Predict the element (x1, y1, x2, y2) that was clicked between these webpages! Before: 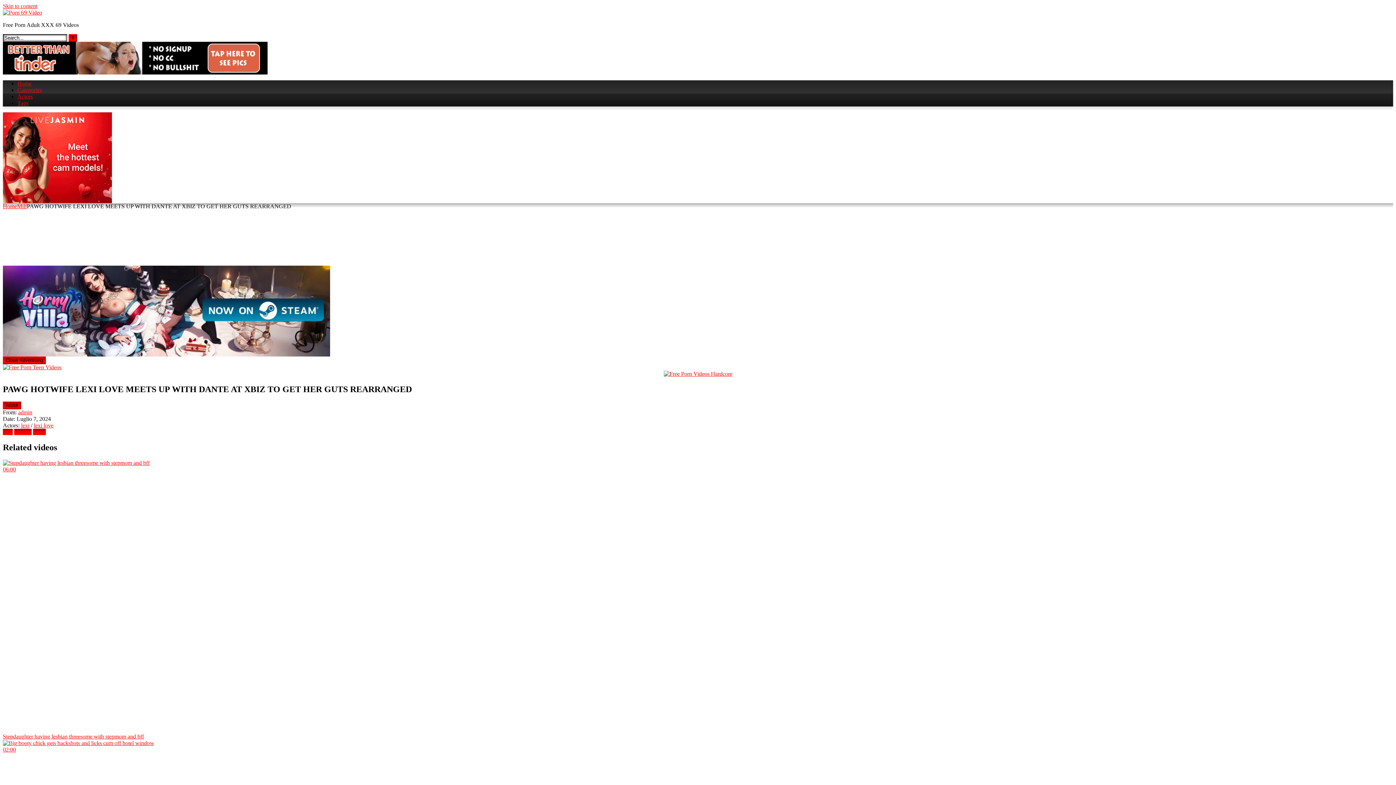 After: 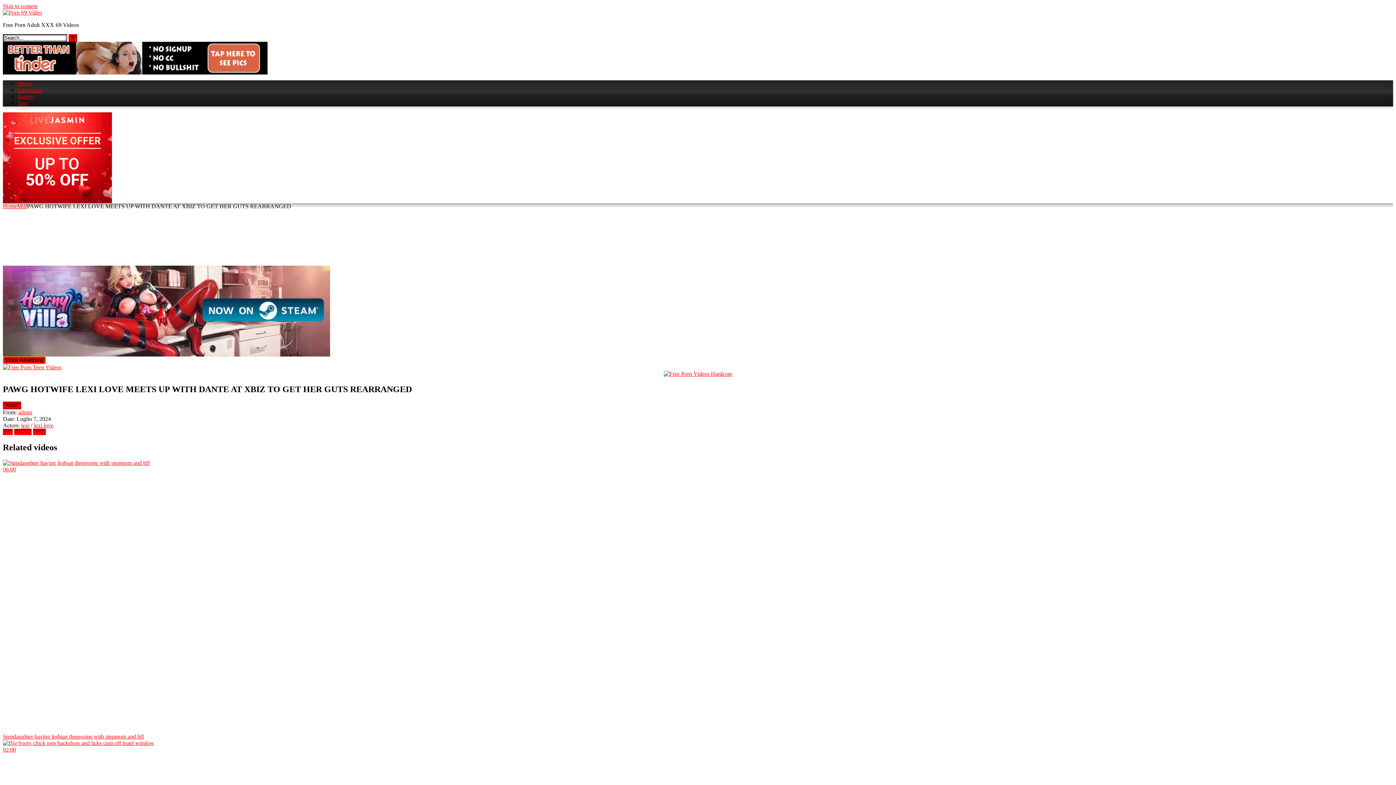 Action: label: Close Advertising bbox: (2, 356, 45, 364)